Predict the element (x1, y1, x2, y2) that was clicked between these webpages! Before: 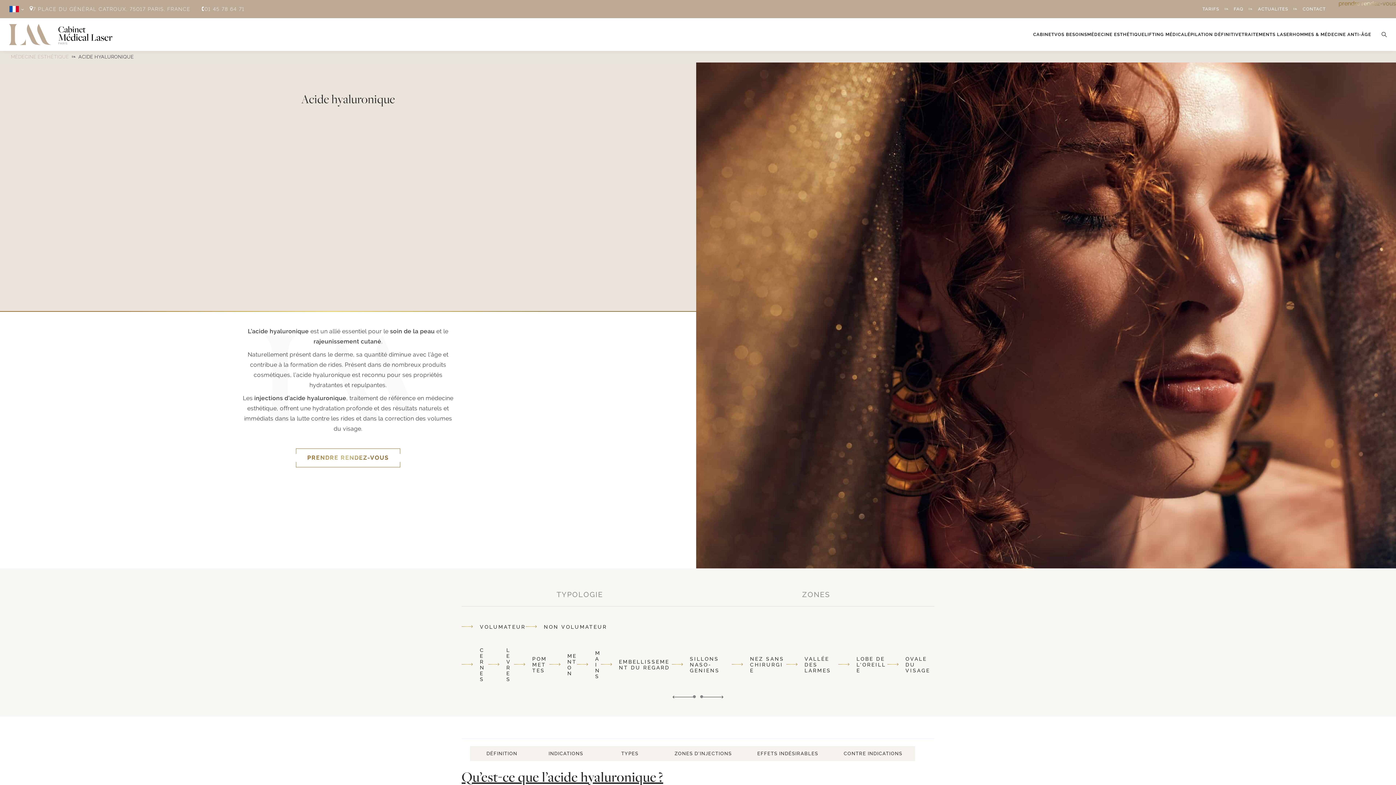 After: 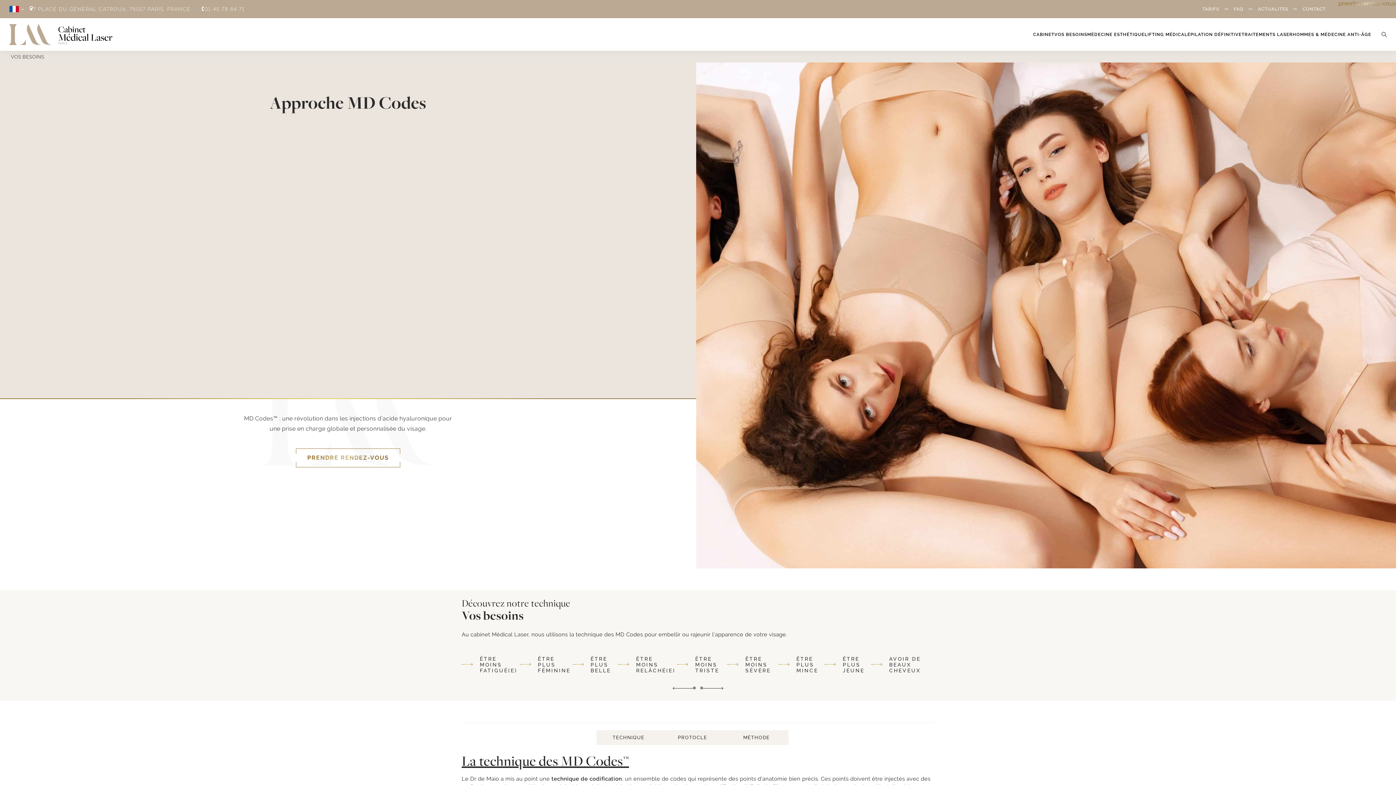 Action: bbox: (1054, 32, 1087, 36) label: VOS BESOINS